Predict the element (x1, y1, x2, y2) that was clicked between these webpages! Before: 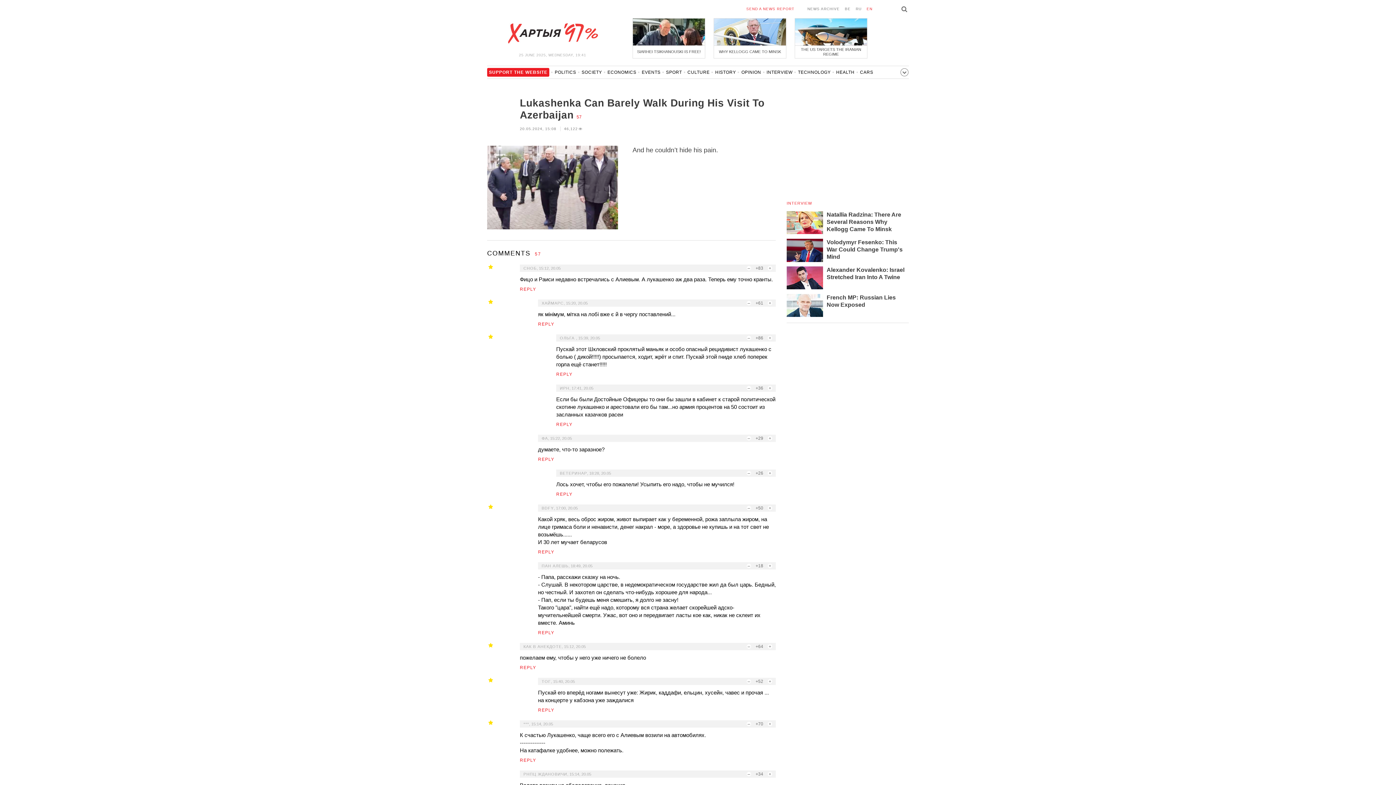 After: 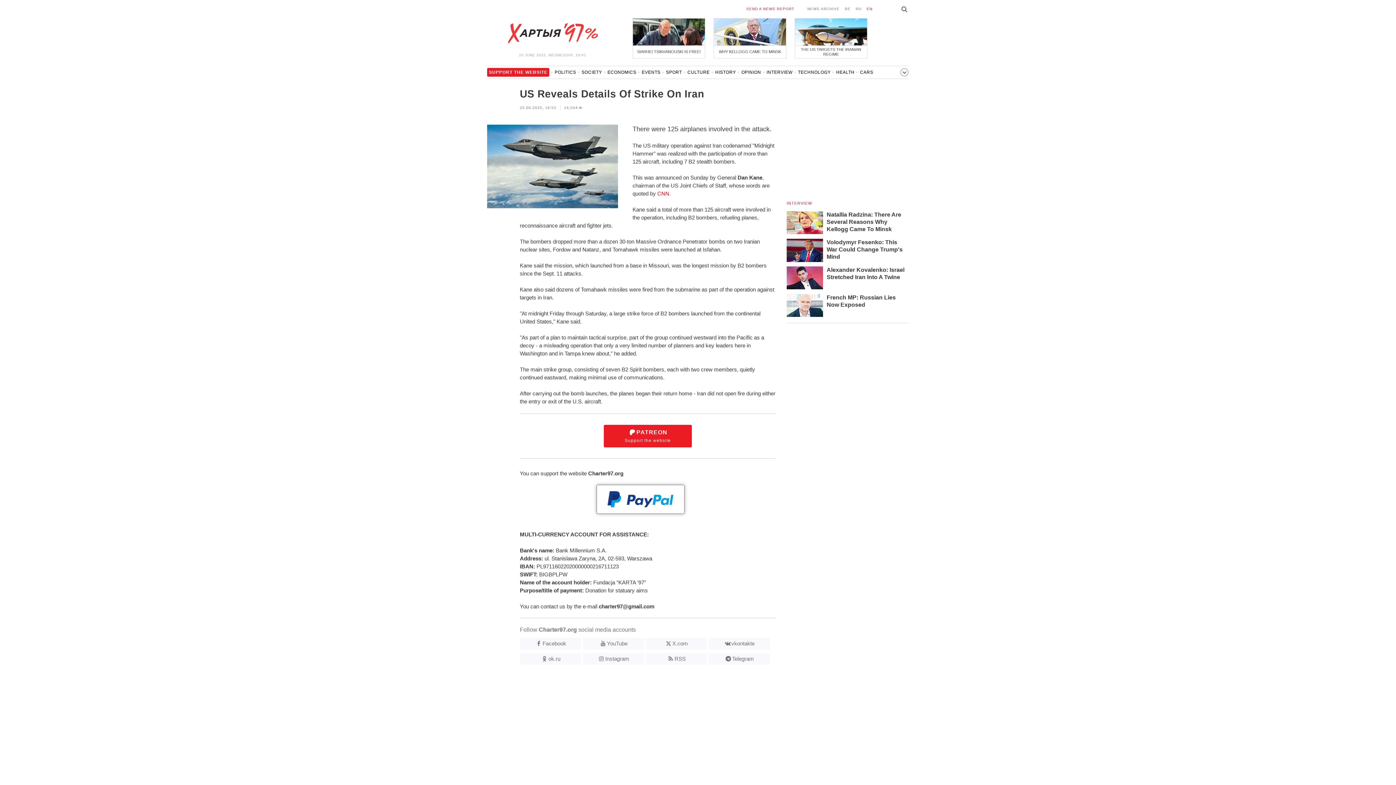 Action: bbox: (795, 18, 867, 58) label: THE US TARGETS THE IRANIAN REGIME